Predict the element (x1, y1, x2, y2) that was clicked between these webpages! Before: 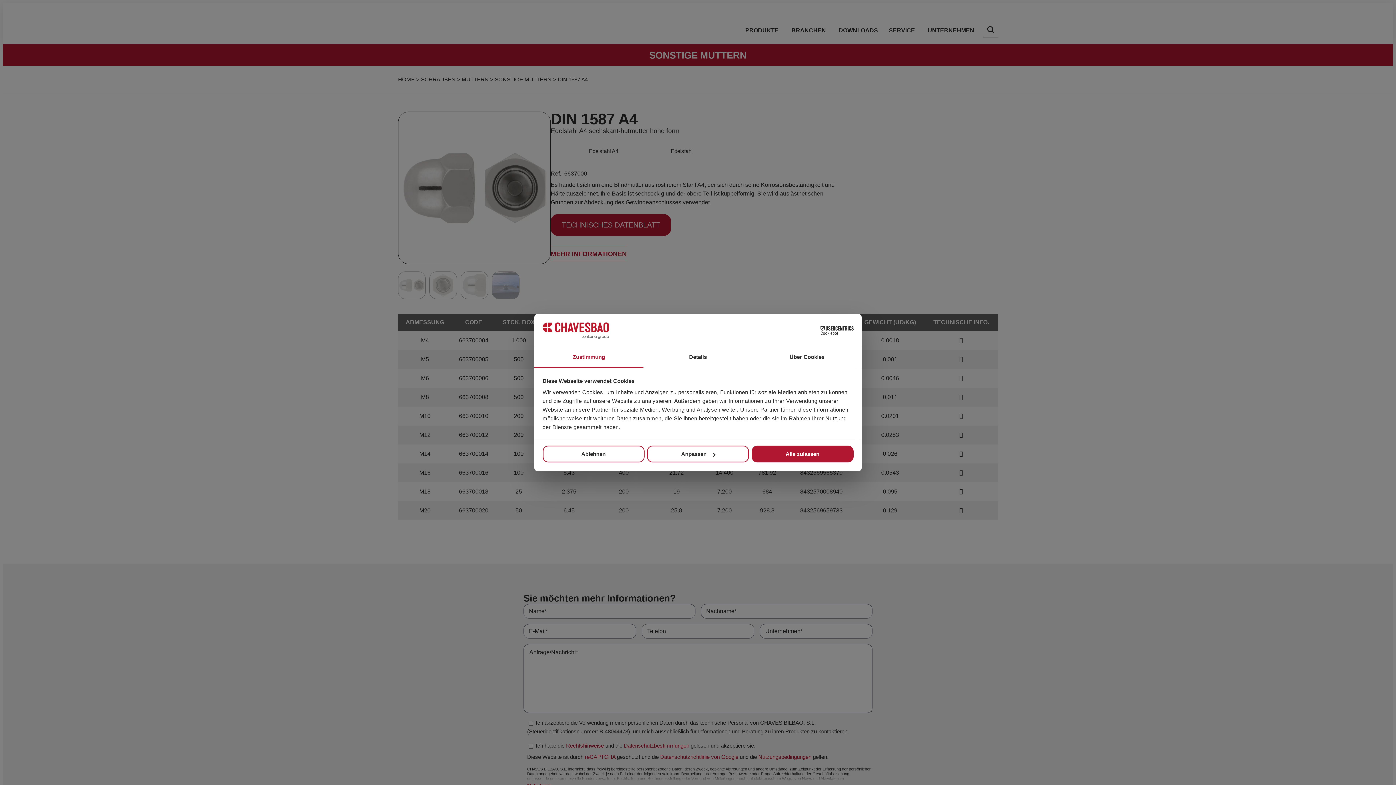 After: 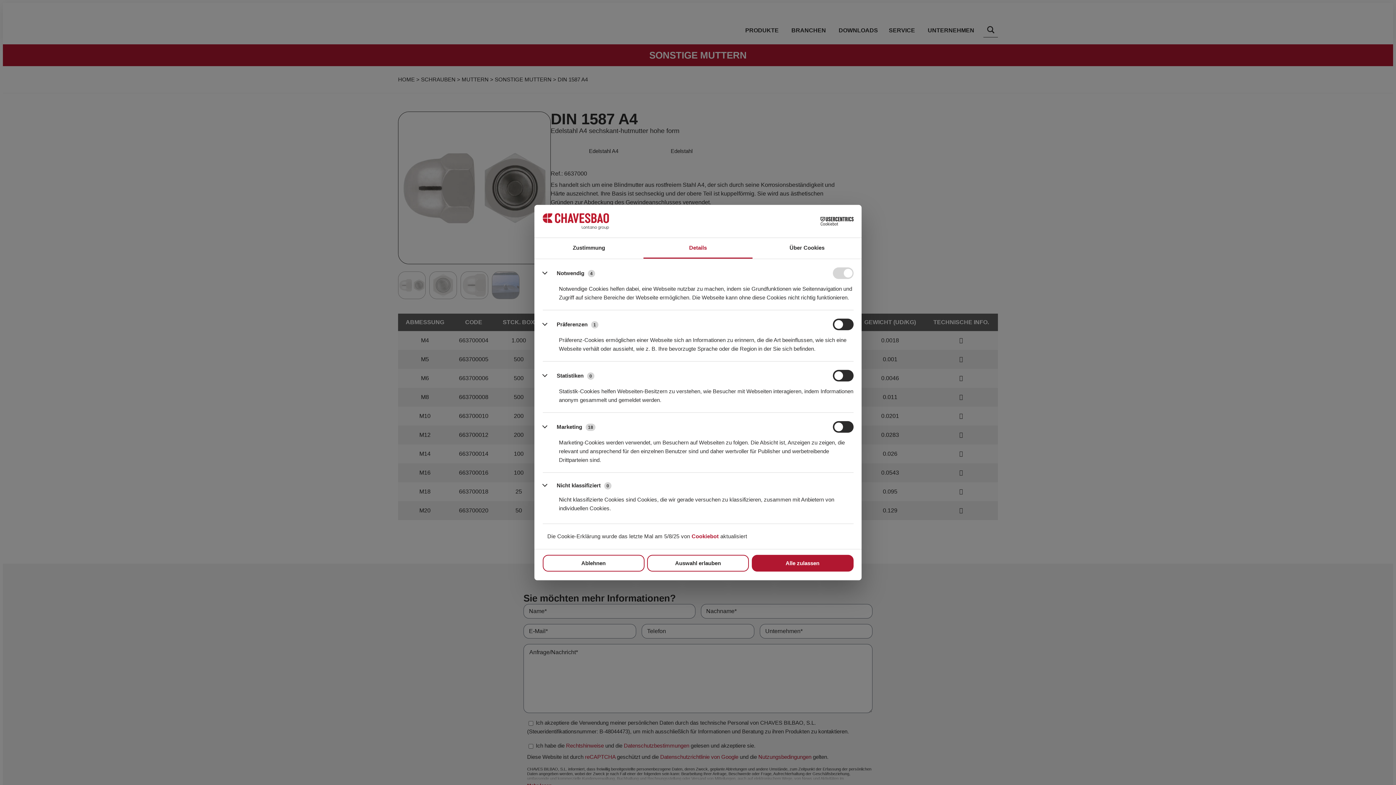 Action: bbox: (643, 347, 752, 368) label: Details